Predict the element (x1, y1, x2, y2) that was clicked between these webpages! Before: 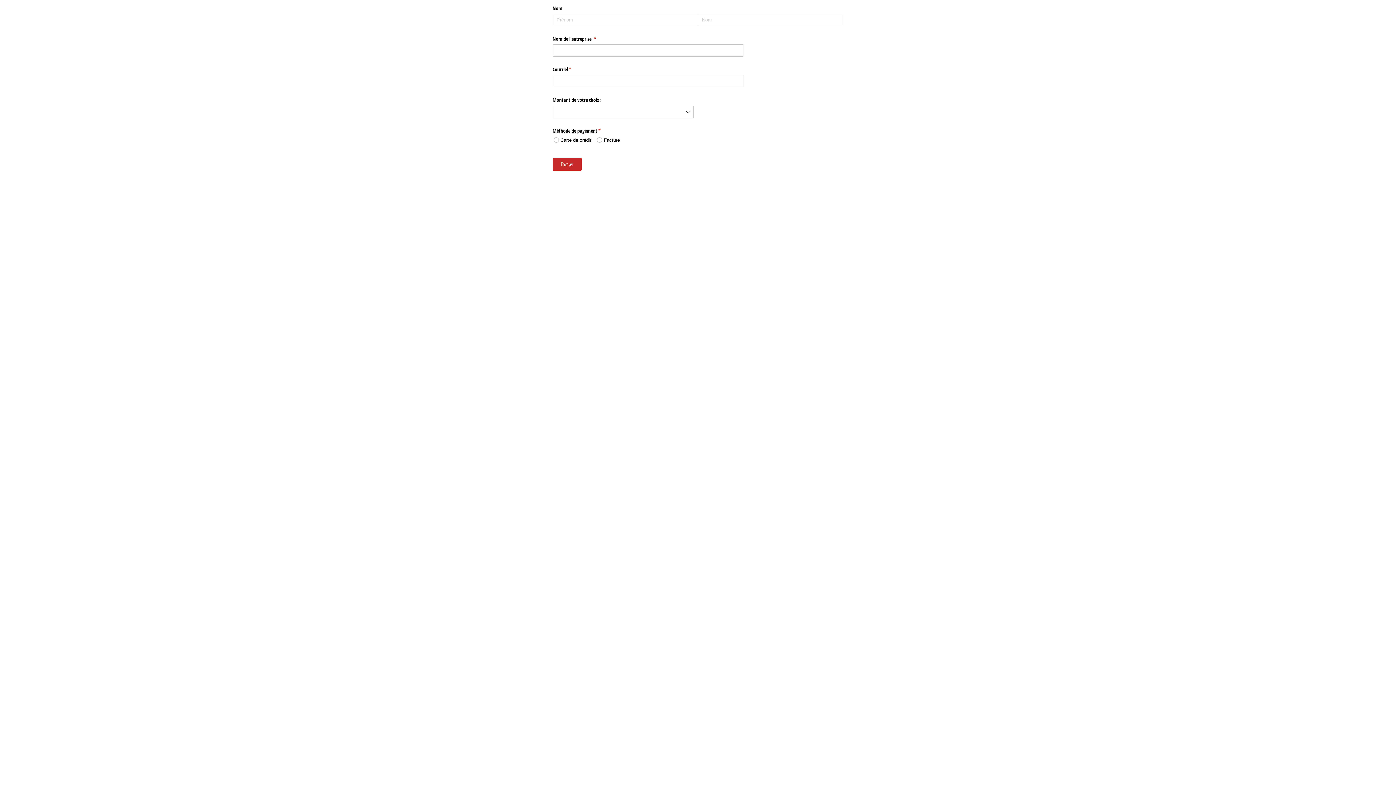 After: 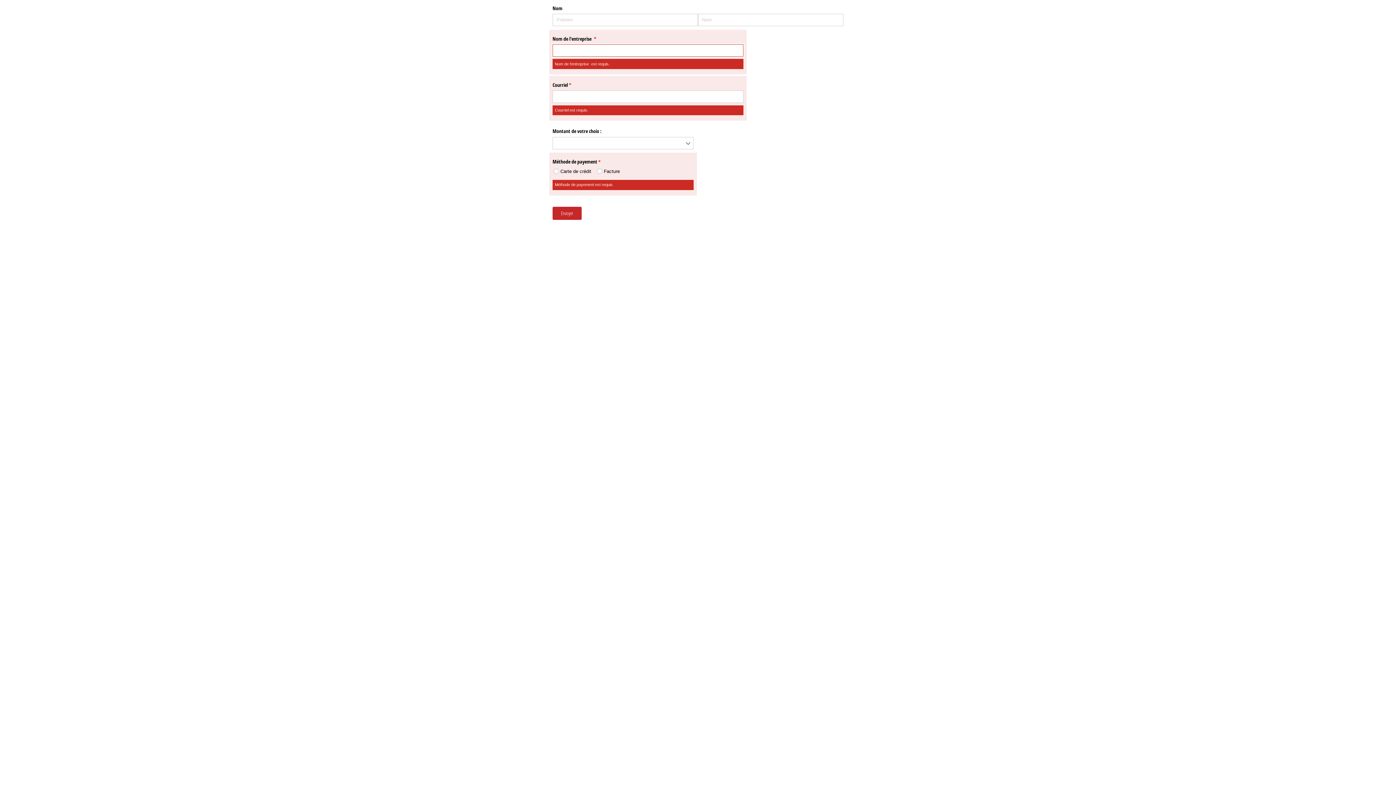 Action: bbox: (552, 157, 581, 170) label: Envoyer